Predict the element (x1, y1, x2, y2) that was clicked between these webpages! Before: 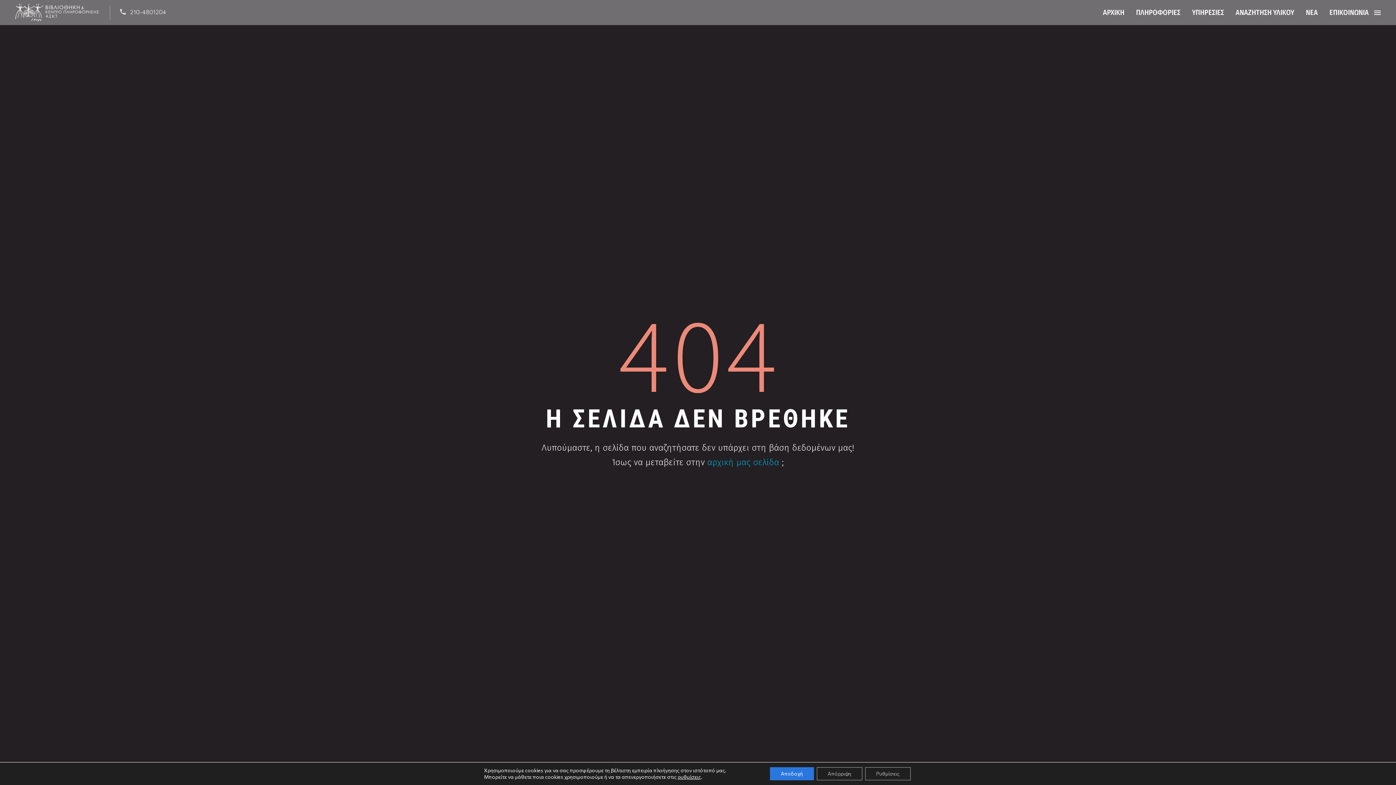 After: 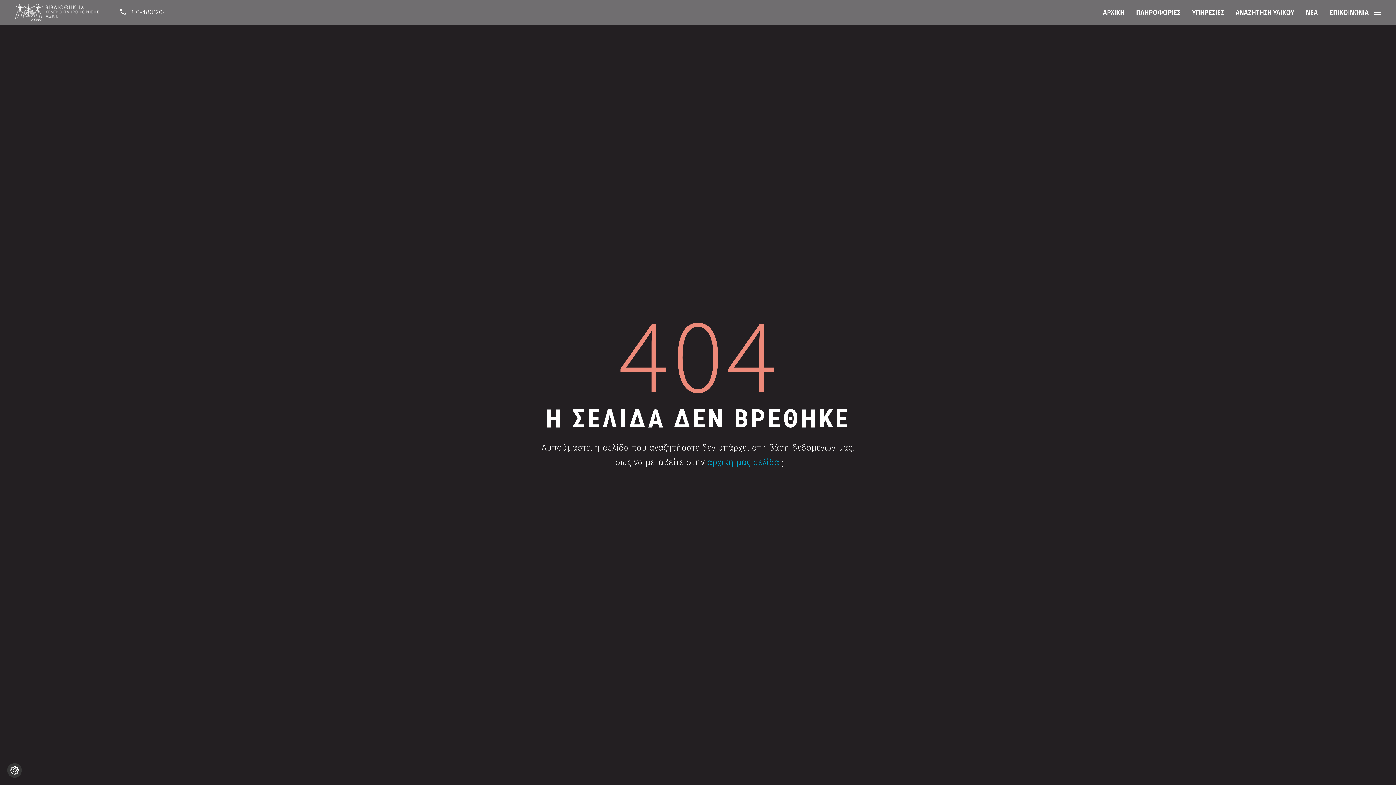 Action: label: Απόρριψη bbox: (816, 767, 862, 780)